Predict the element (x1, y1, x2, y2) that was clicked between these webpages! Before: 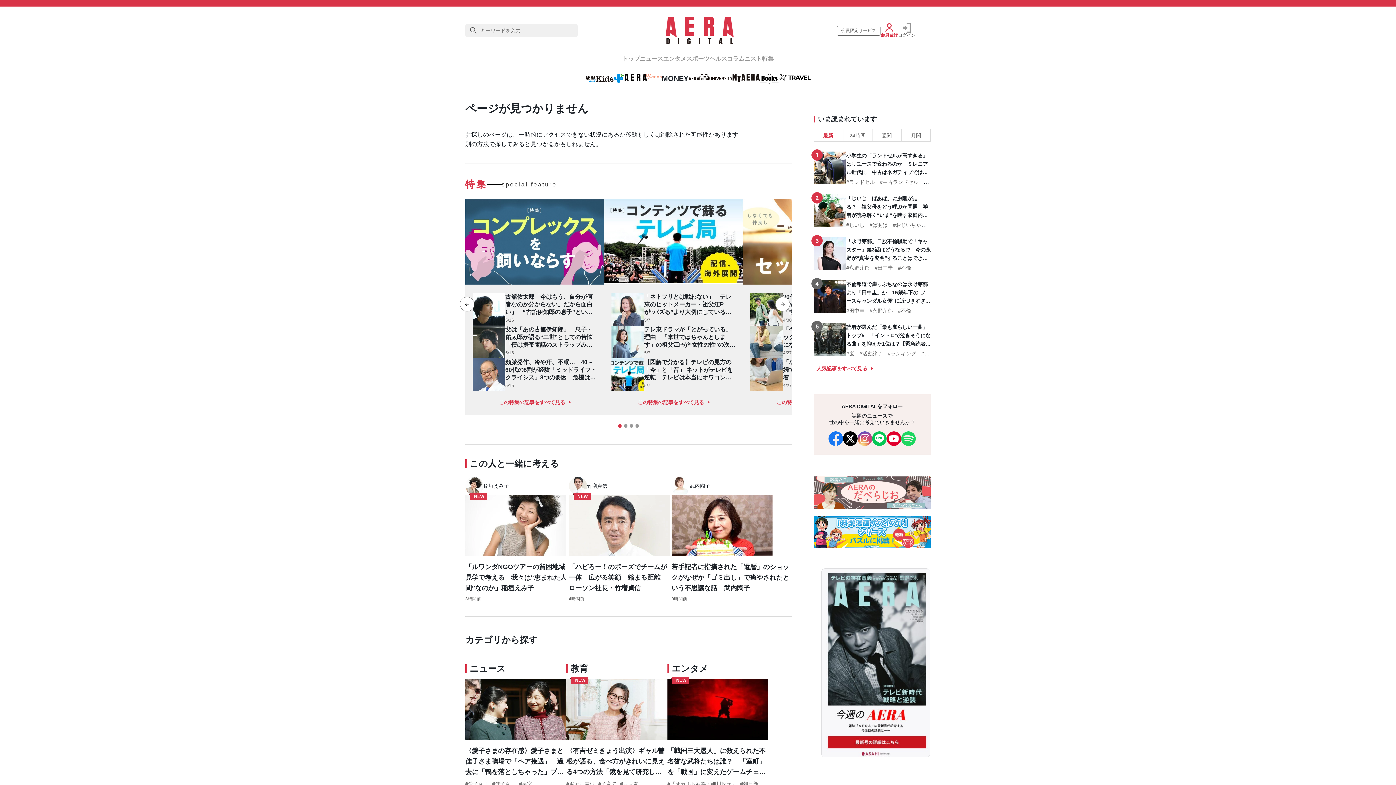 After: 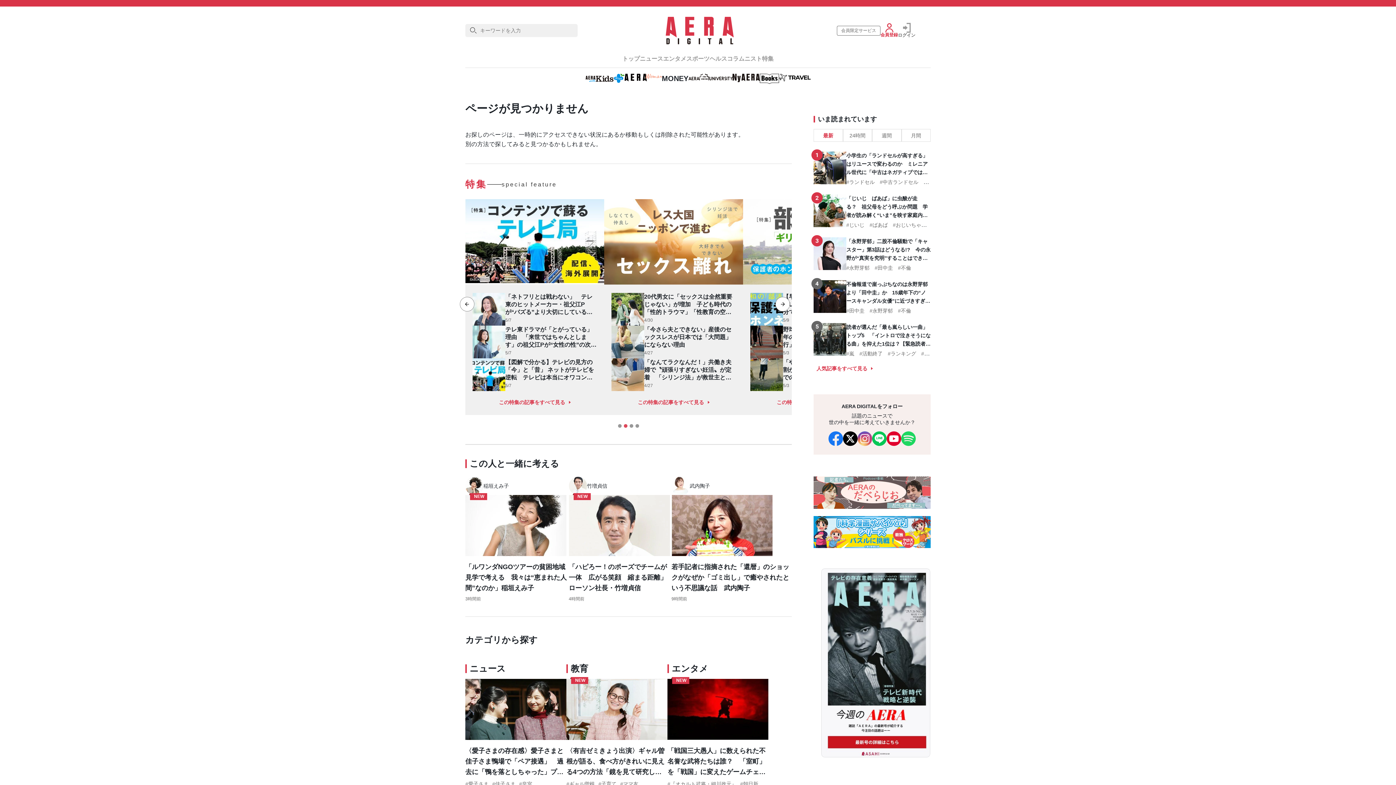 Action: label: Go to slide 2 bbox: (624, 424, 627, 428)